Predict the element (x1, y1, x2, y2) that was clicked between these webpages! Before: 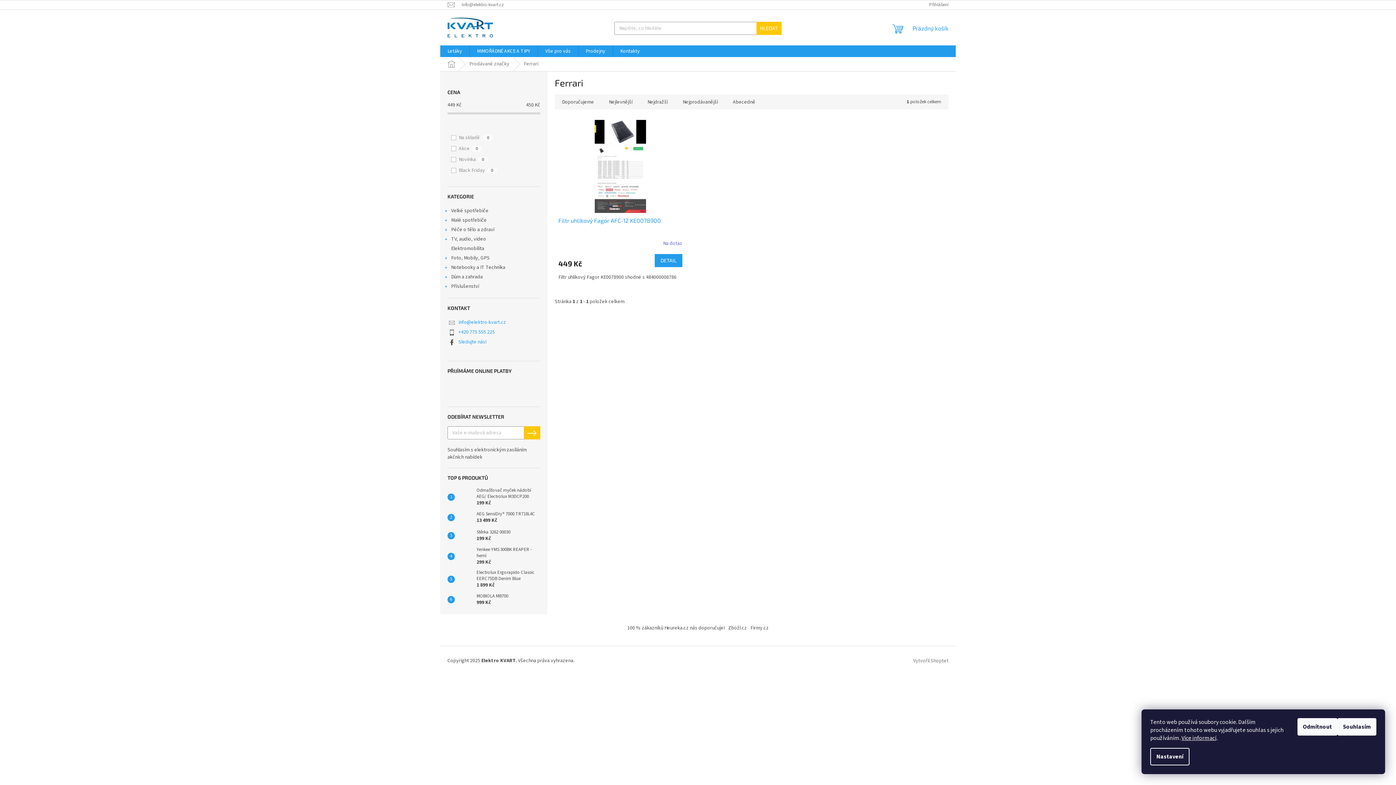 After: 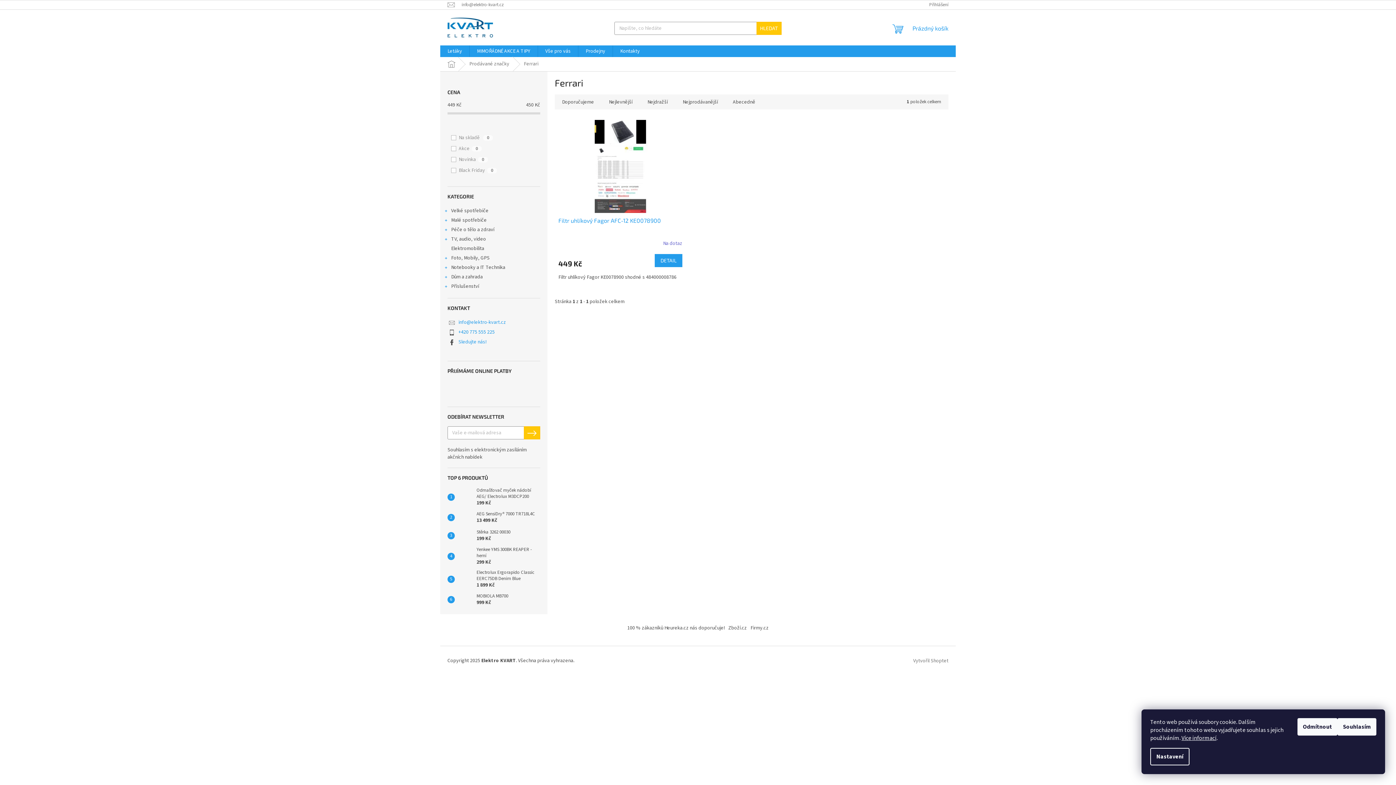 Action: bbox: (458, 328, 494, 336) label: Zavolat na +420775555225